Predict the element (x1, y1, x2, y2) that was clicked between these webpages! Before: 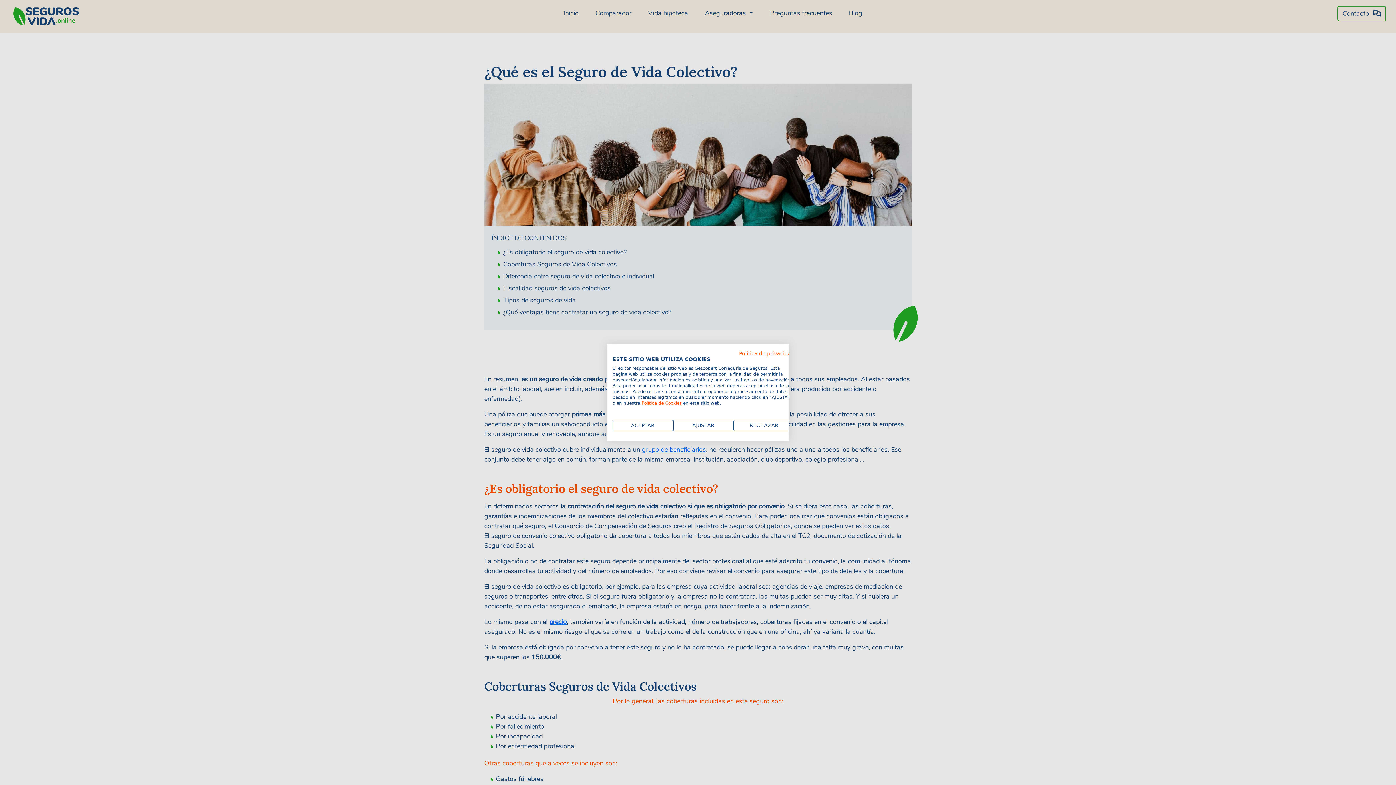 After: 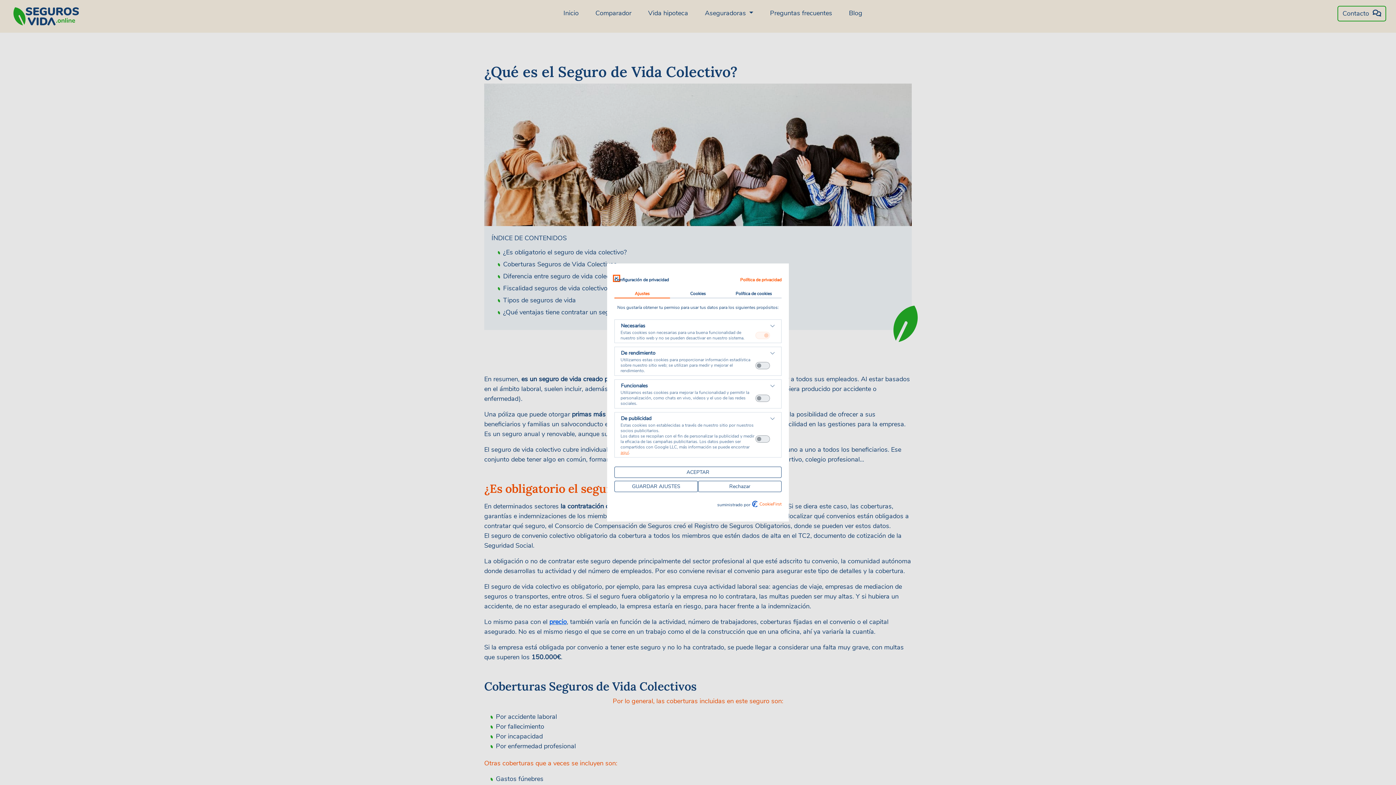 Action: label: Ajuste las preferencias de cookie  bbox: (673, 420, 733, 431)